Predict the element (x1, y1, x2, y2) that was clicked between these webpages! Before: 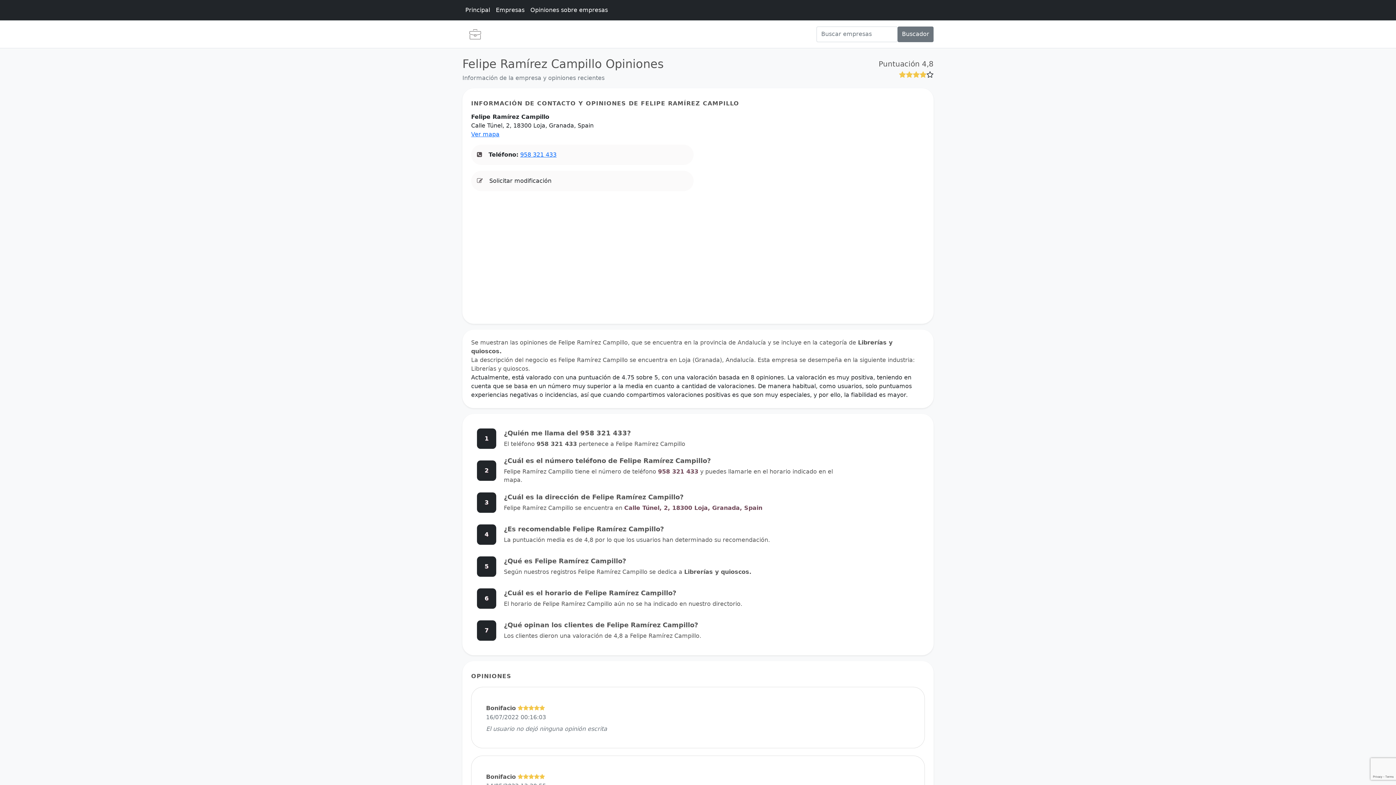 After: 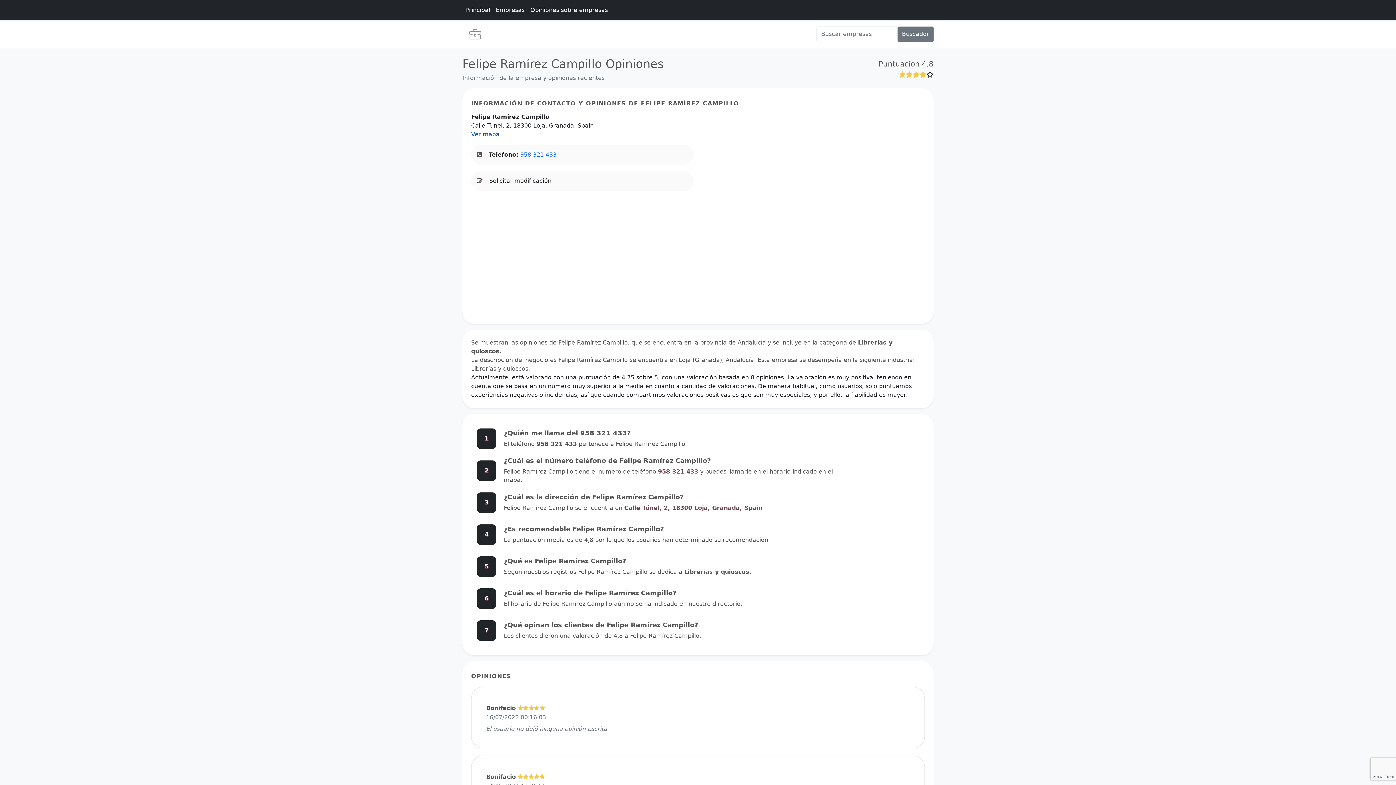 Action: label: Ver mapa bbox: (471, 130, 499, 137)